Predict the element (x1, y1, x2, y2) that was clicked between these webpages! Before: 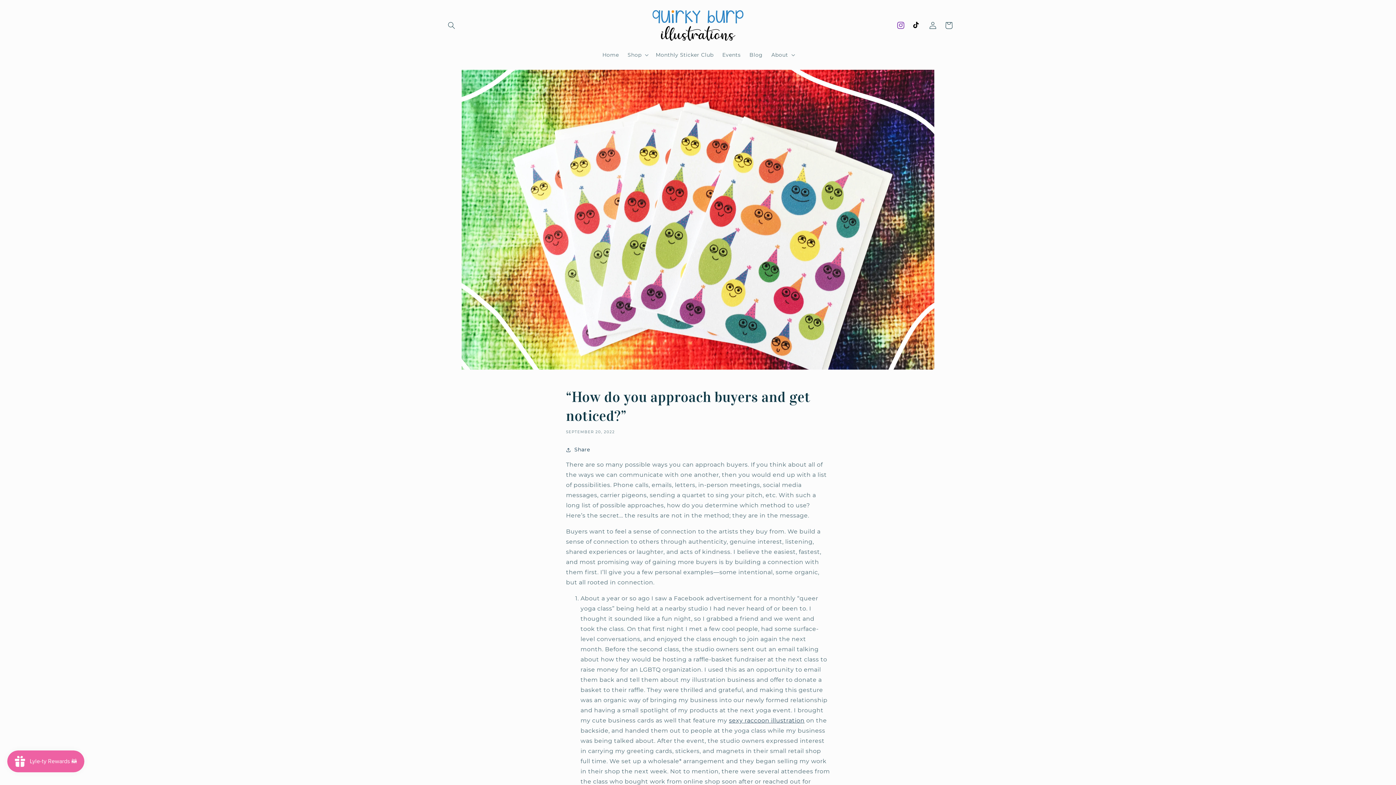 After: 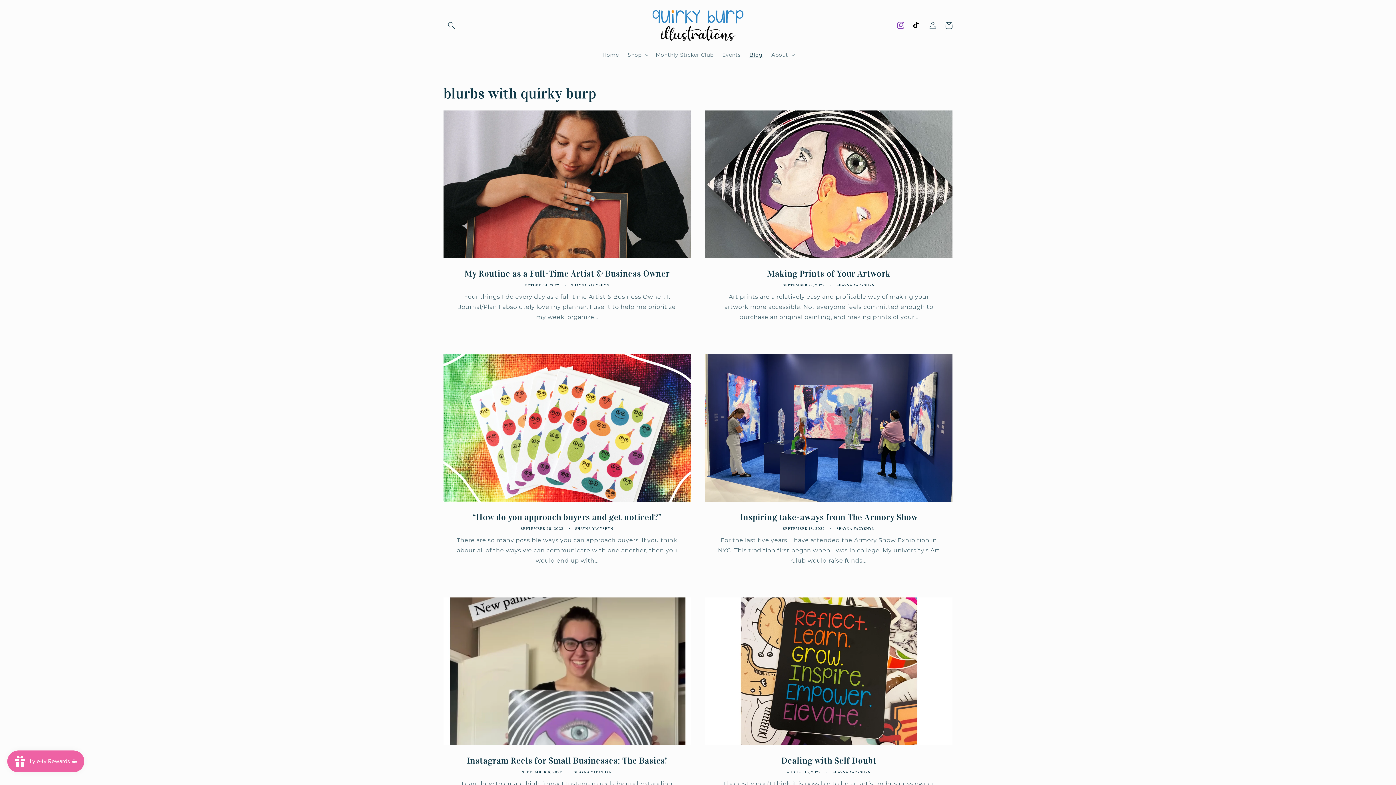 Action: label: Blog bbox: (745, 47, 767, 62)